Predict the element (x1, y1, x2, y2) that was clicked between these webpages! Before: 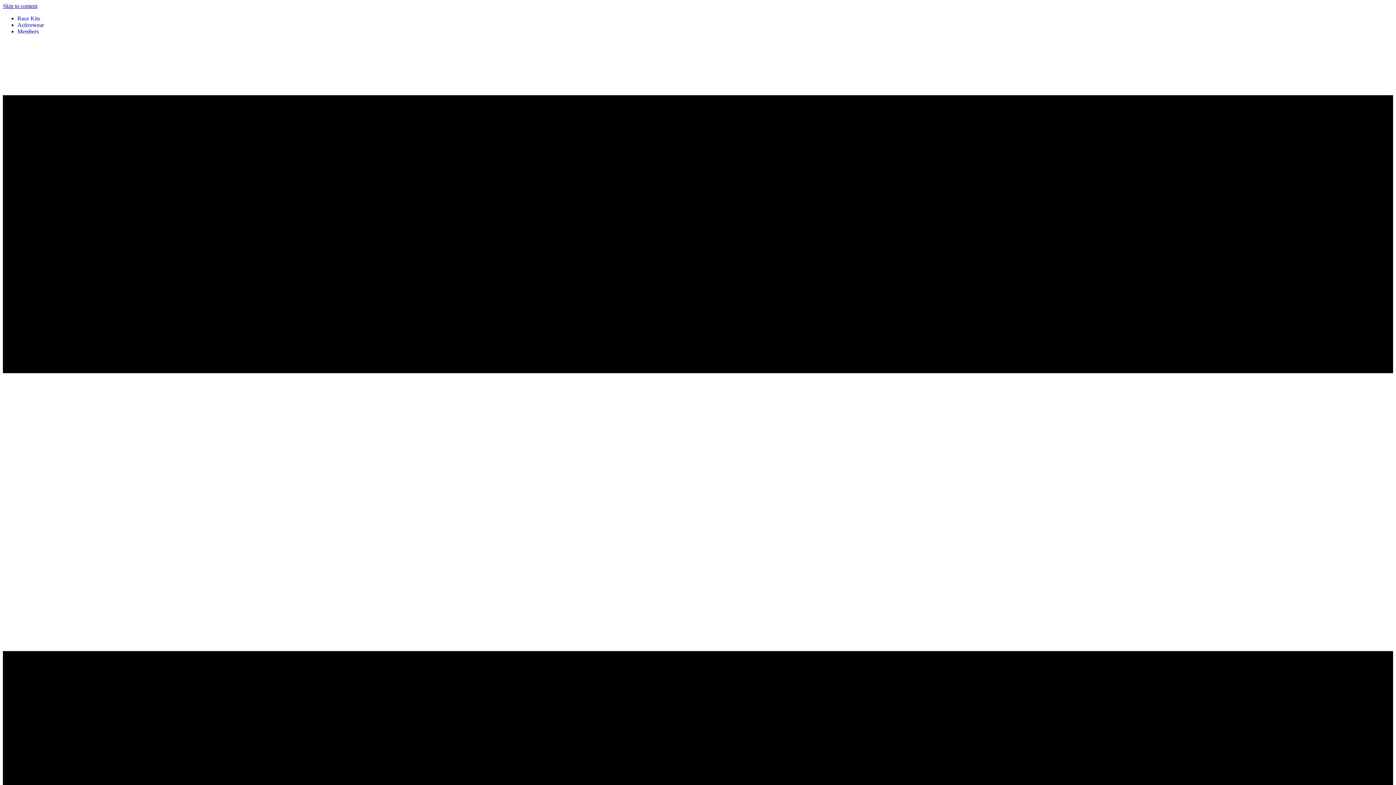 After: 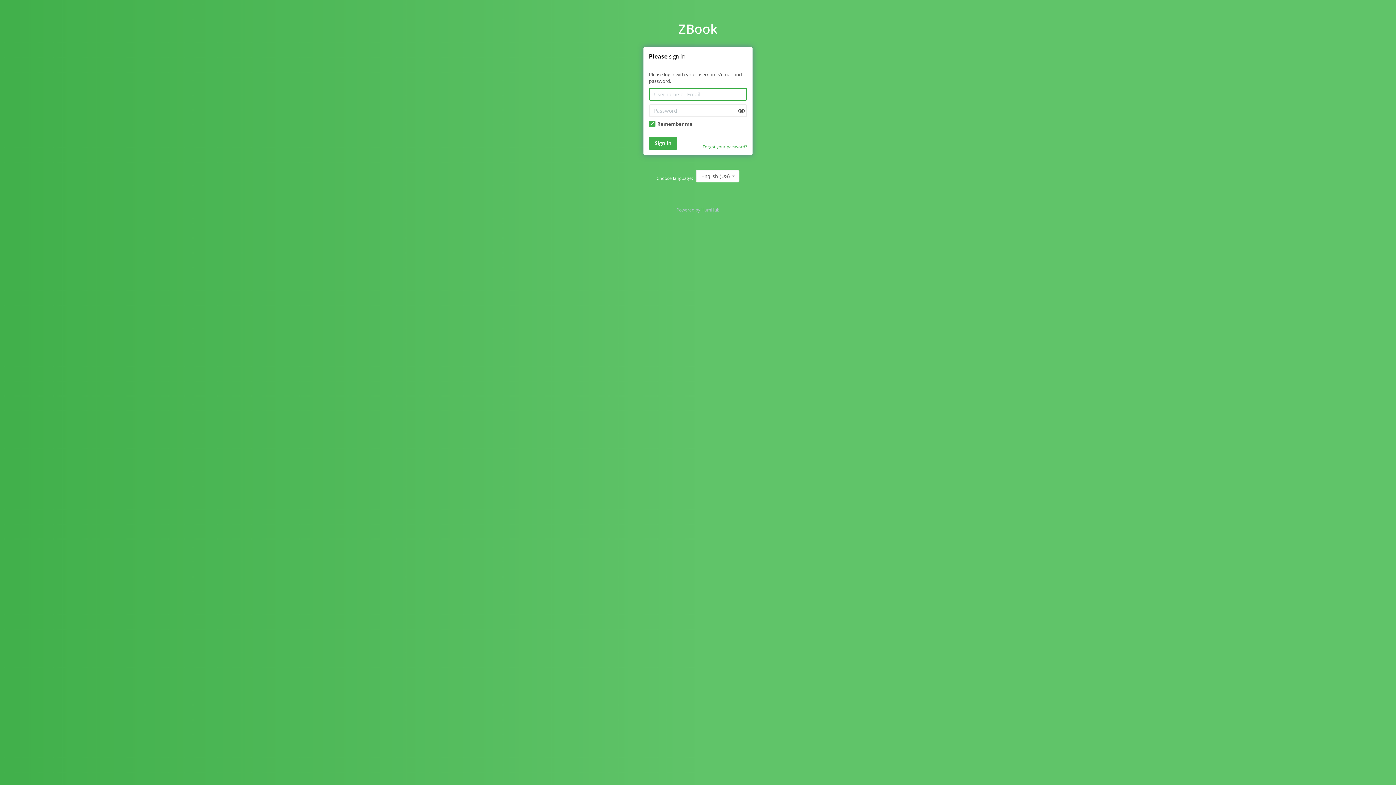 Action: label: Members bbox: (17, 28, 38, 34)